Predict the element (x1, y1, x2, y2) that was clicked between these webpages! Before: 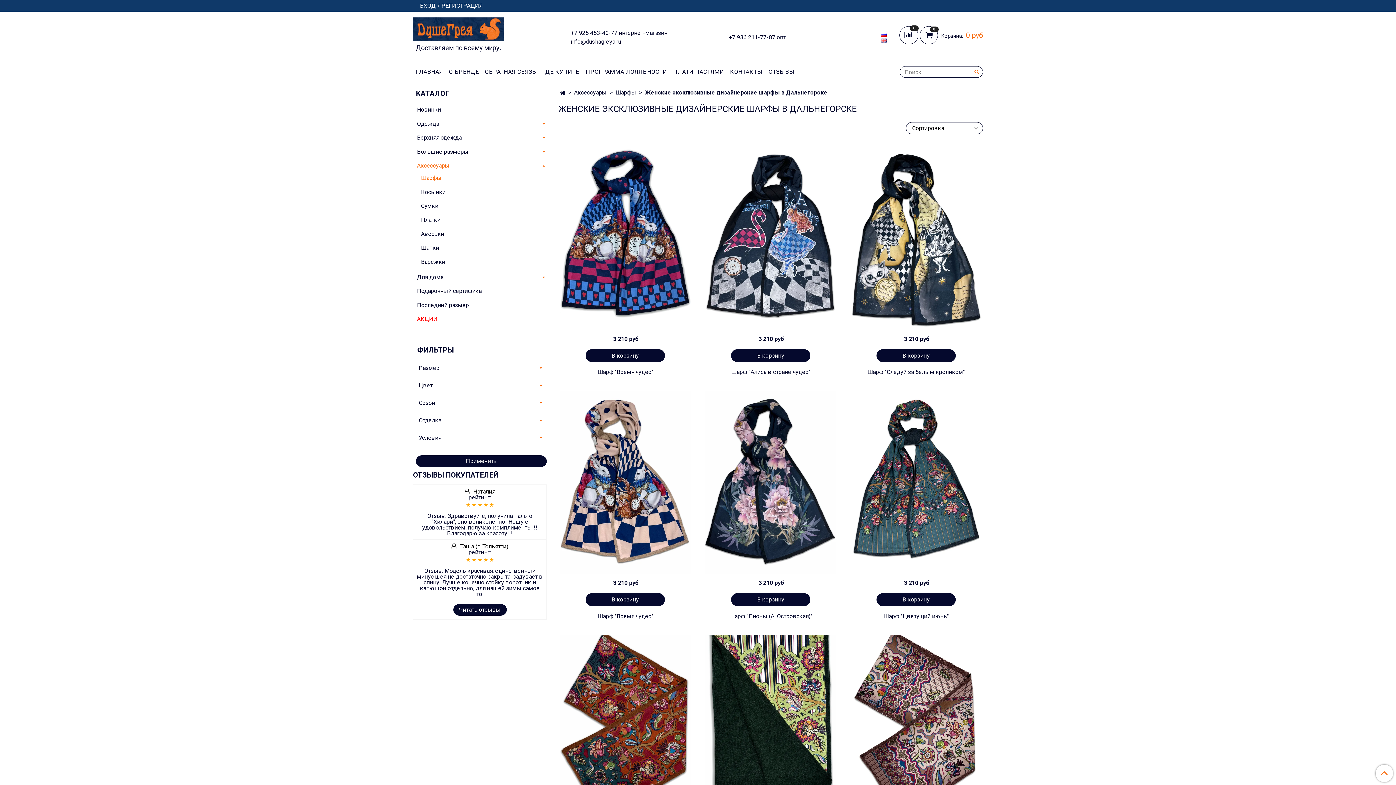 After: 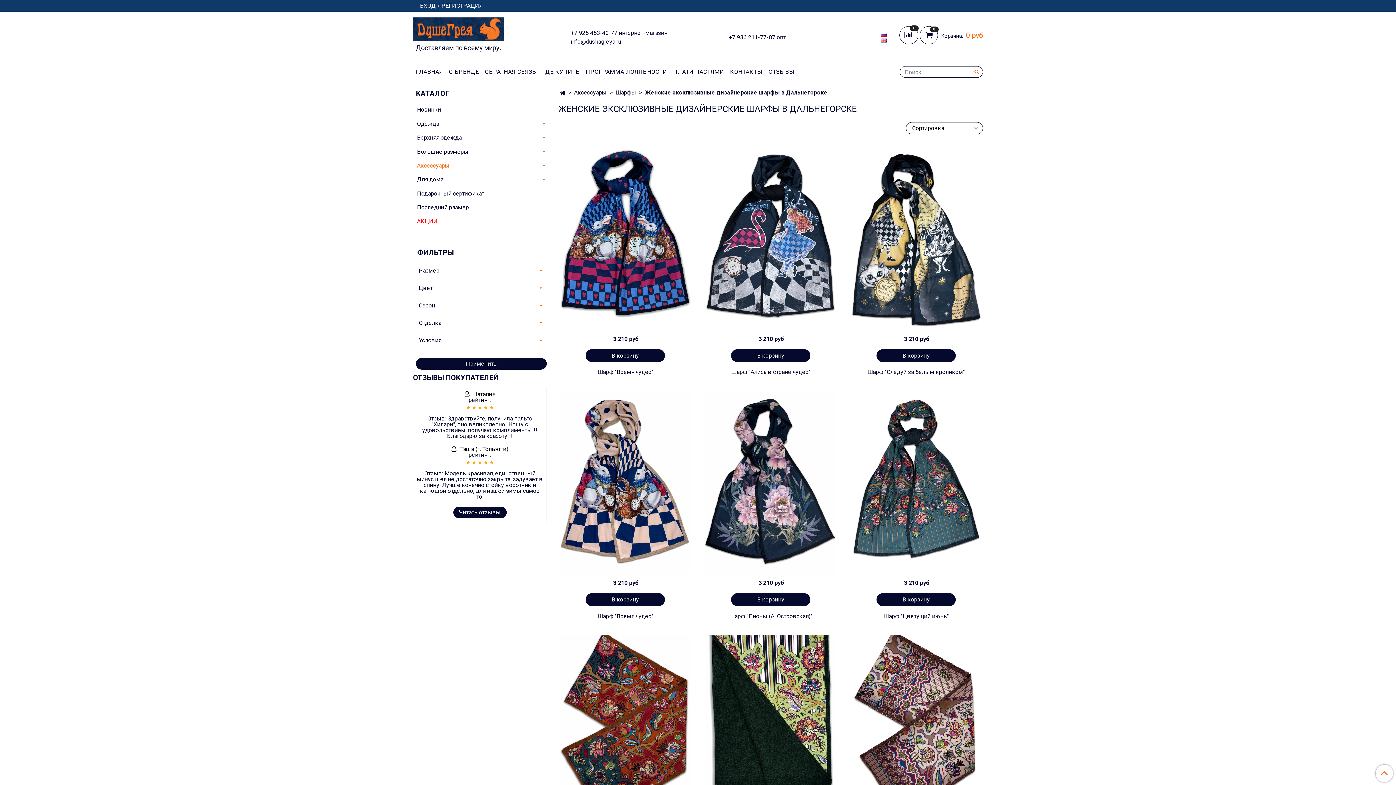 Action: bbox: (541, 162, 546, 168)